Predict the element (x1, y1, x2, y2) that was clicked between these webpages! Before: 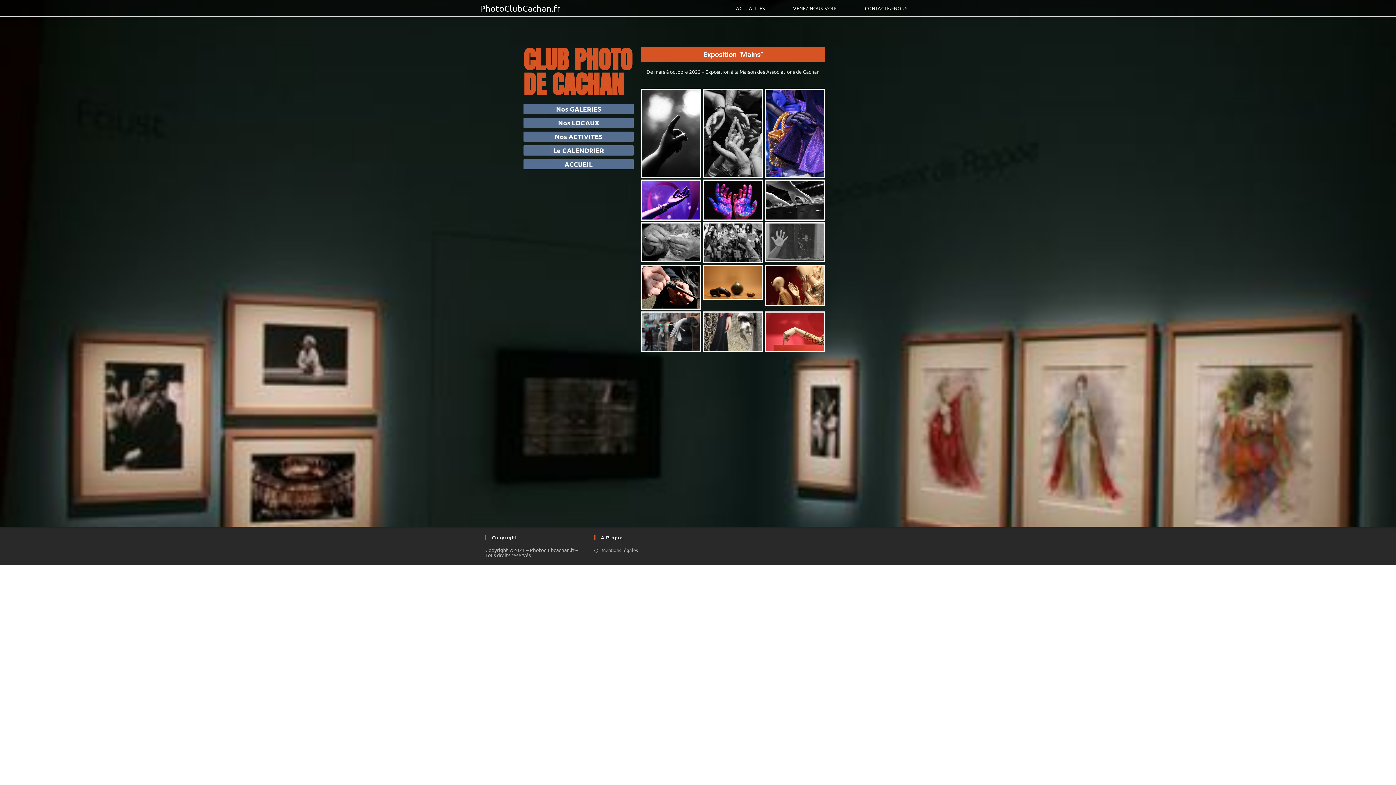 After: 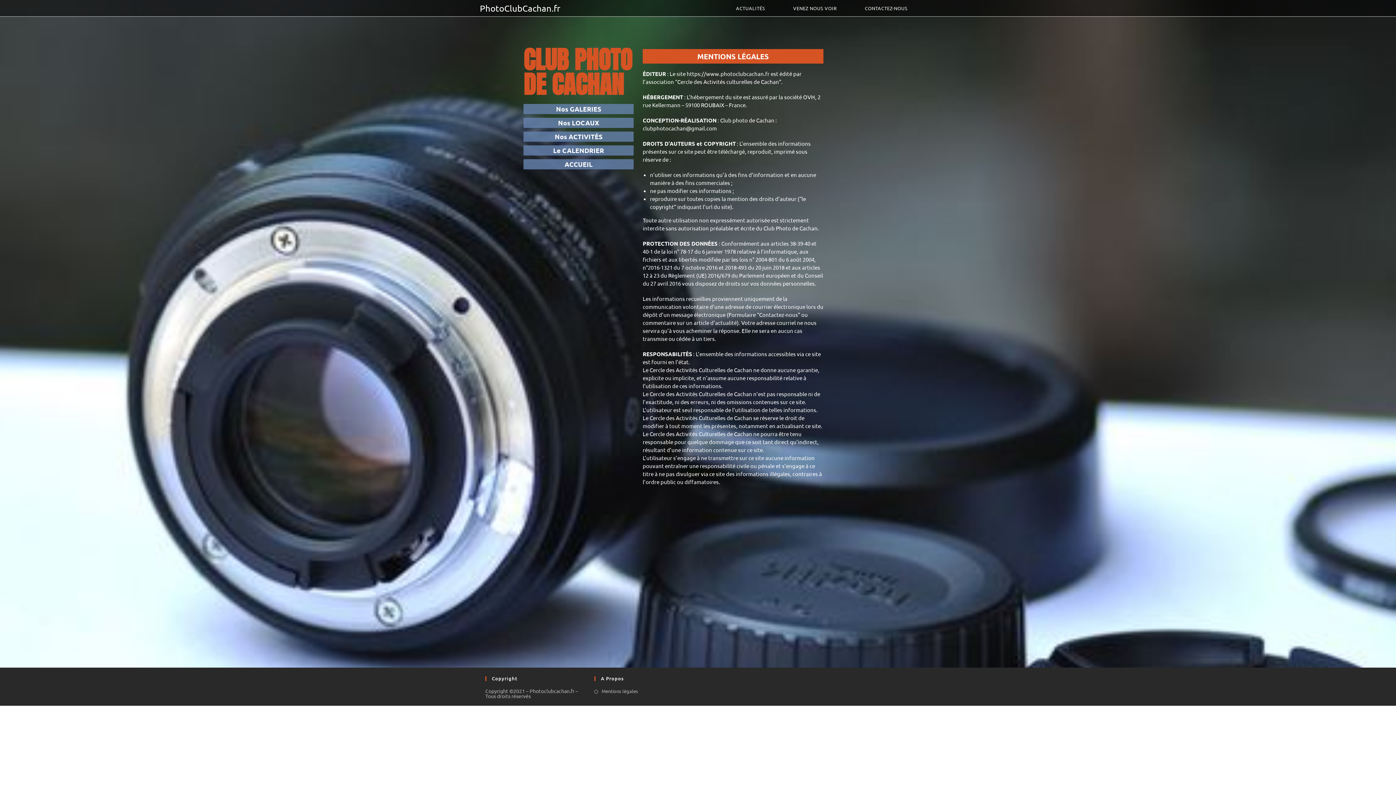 Action: label: Mentions légales bbox: (594, 548, 638, 552)